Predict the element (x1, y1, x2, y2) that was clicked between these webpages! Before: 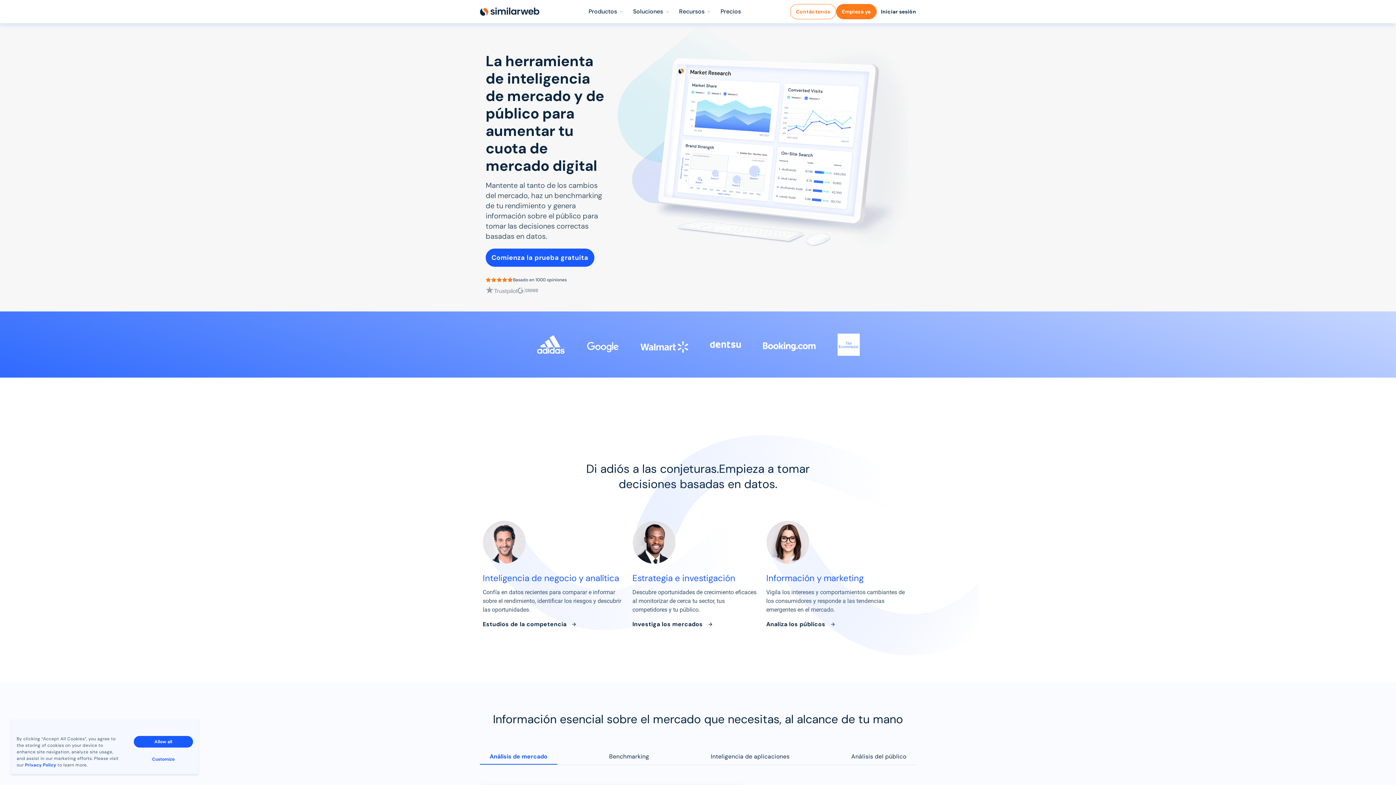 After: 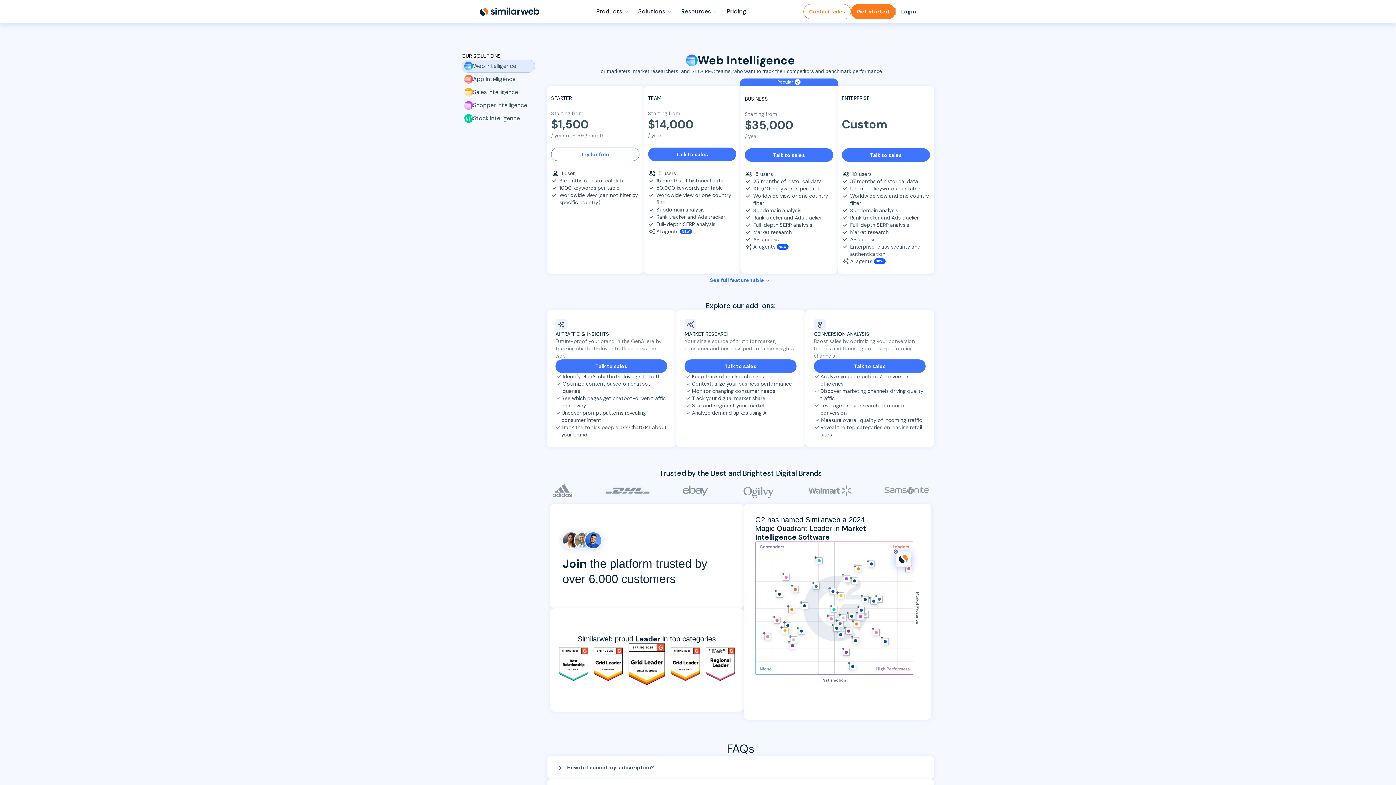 Action: bbox: (716, 5, 745, 18) label: Precios